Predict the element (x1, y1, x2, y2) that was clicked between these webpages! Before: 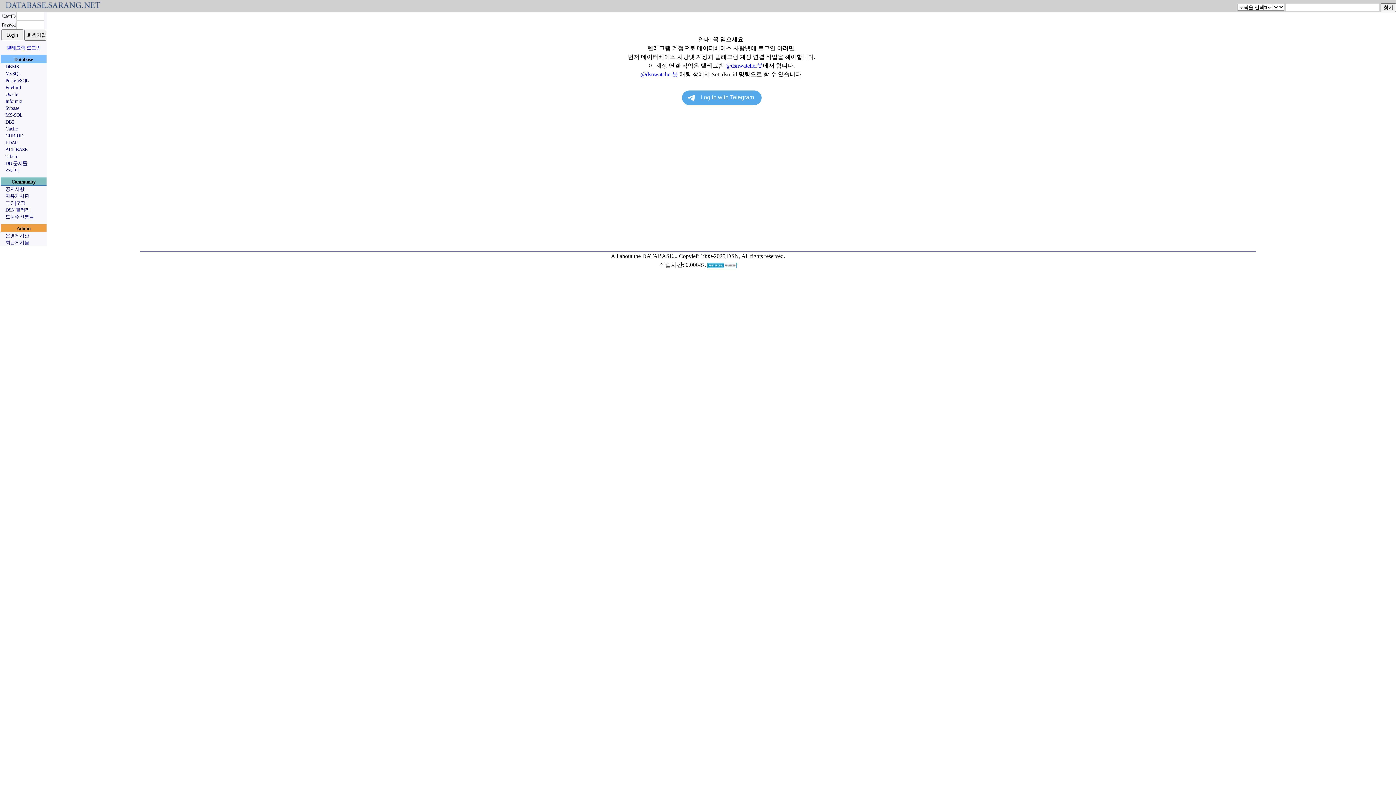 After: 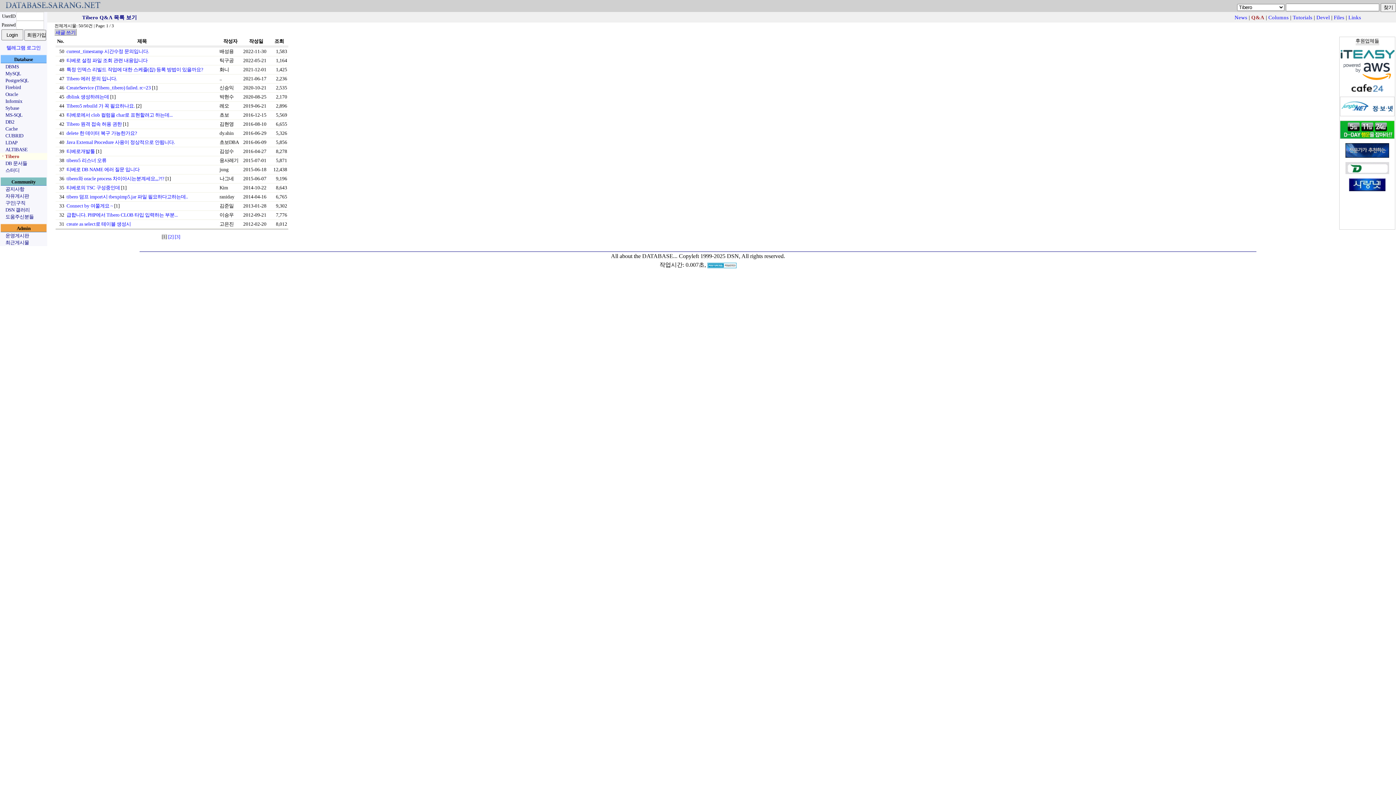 Action: bbox: (5, 153, 18, 159) label: Tibero